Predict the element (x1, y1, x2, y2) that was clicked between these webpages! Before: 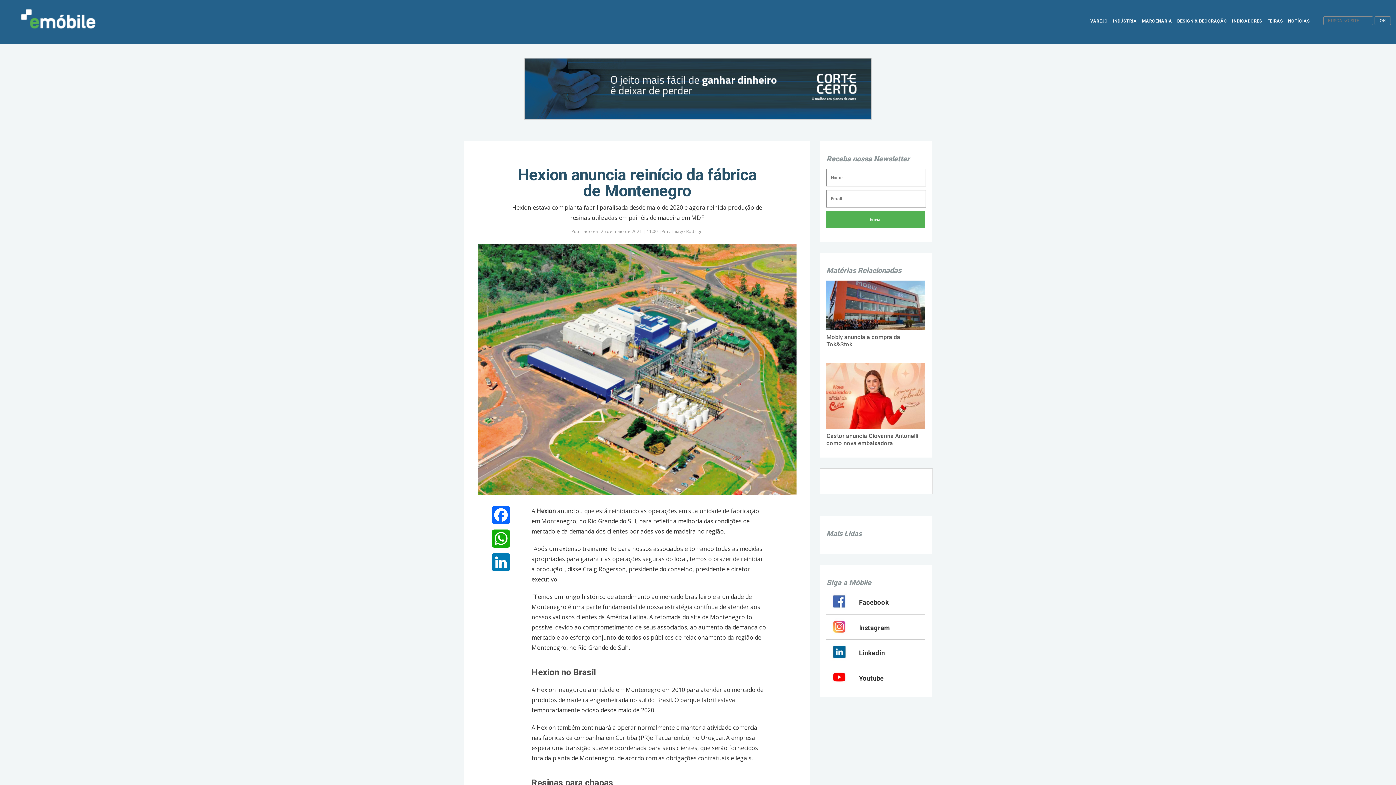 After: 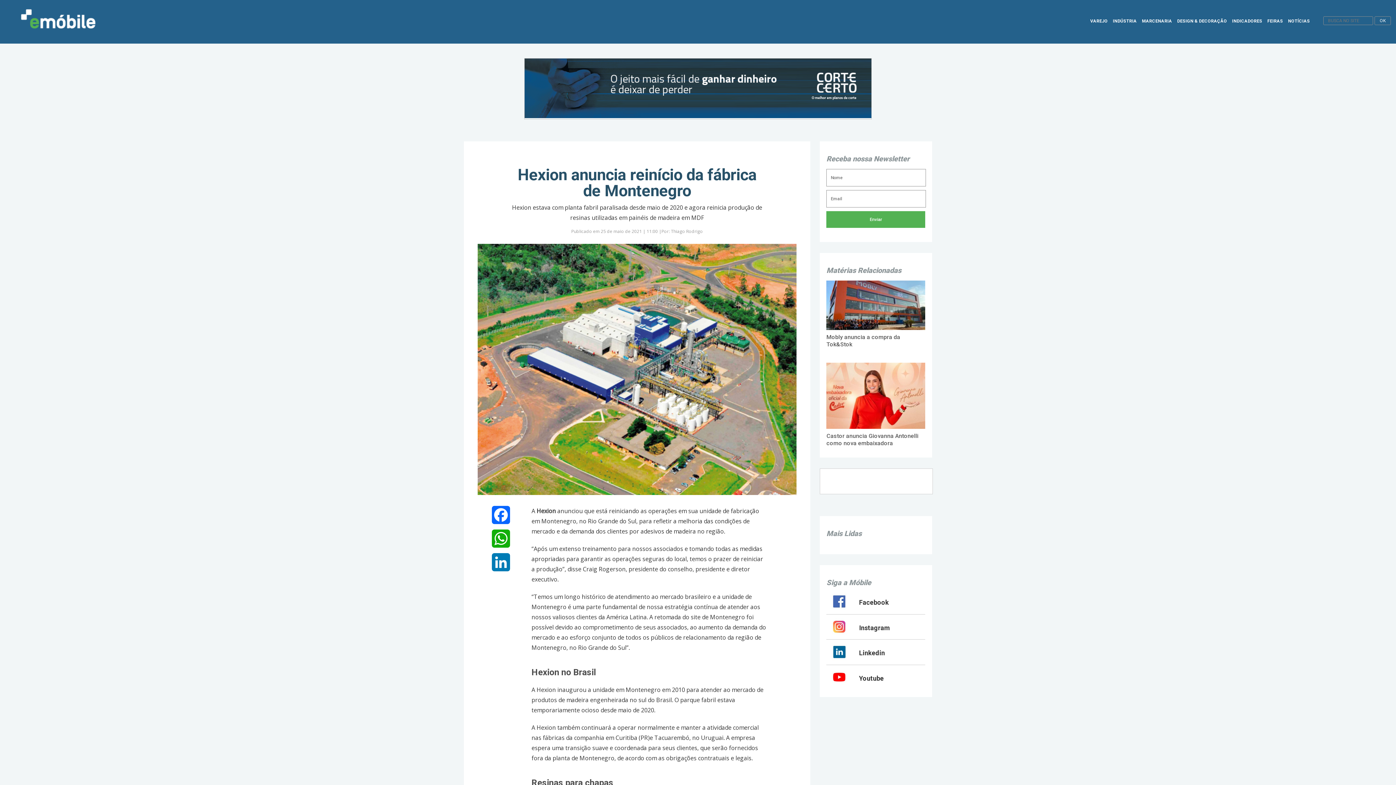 Action: bbox: (524, 115, 871, 120)